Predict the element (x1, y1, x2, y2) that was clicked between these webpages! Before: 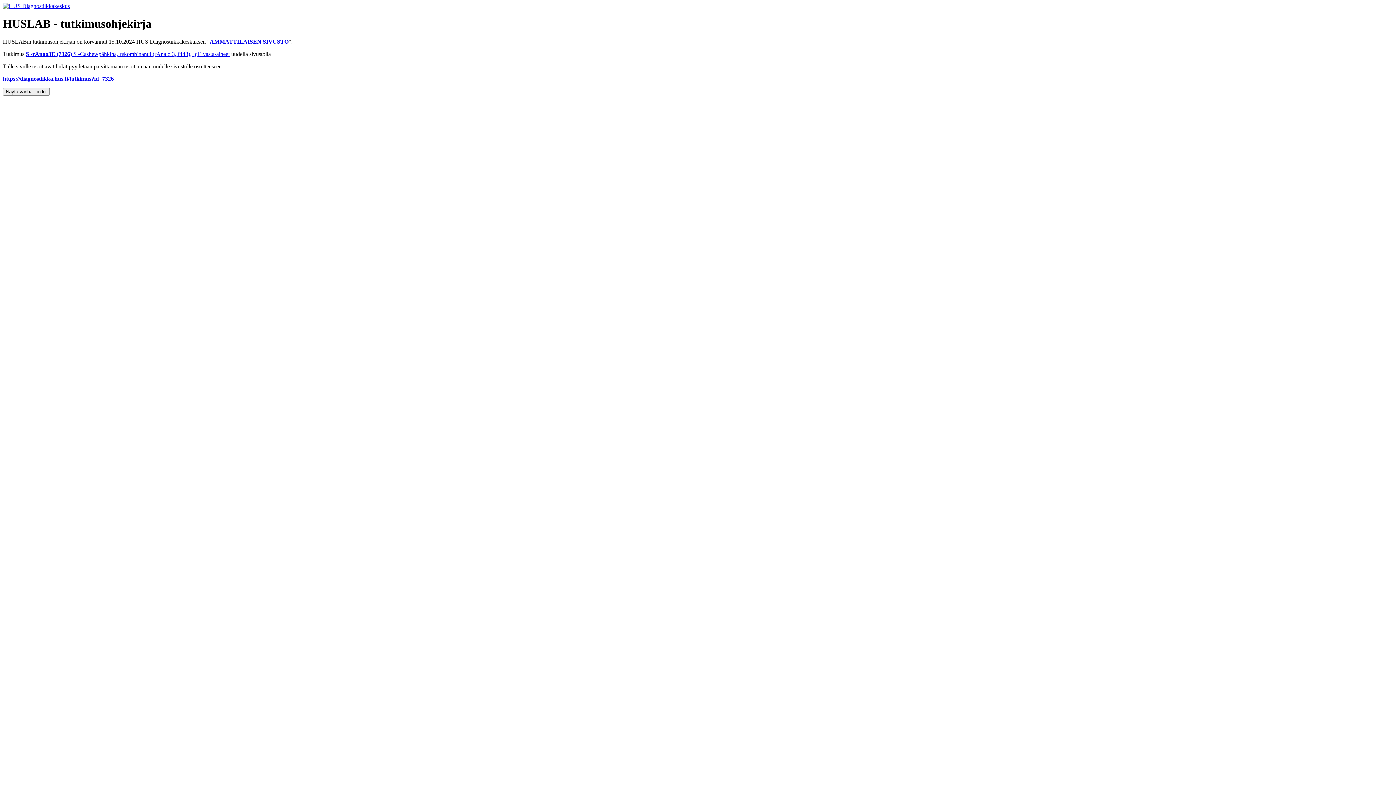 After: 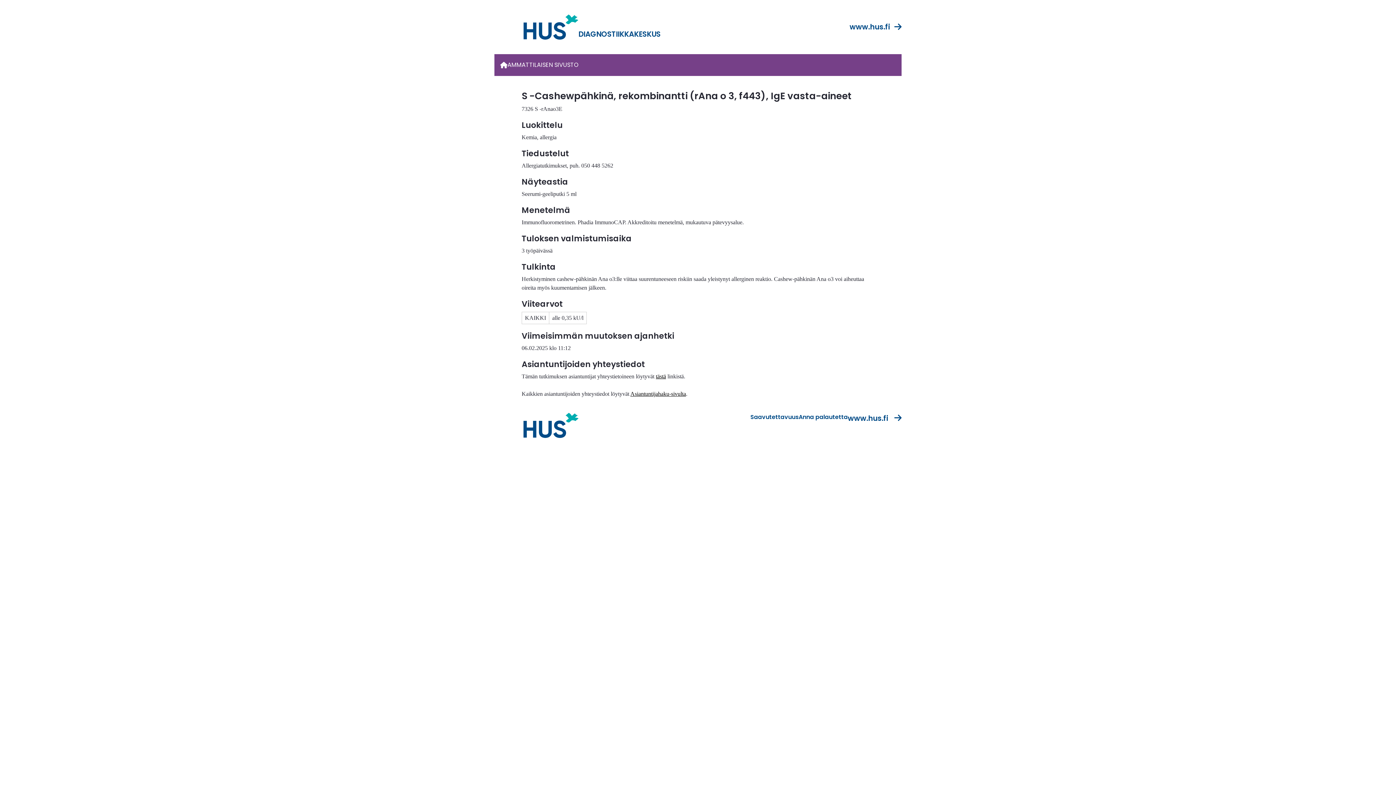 Action: label: https://diagnostiikka.hus.fi/tutkimus?id=7326 bbox: (2, 75, 113, 81)